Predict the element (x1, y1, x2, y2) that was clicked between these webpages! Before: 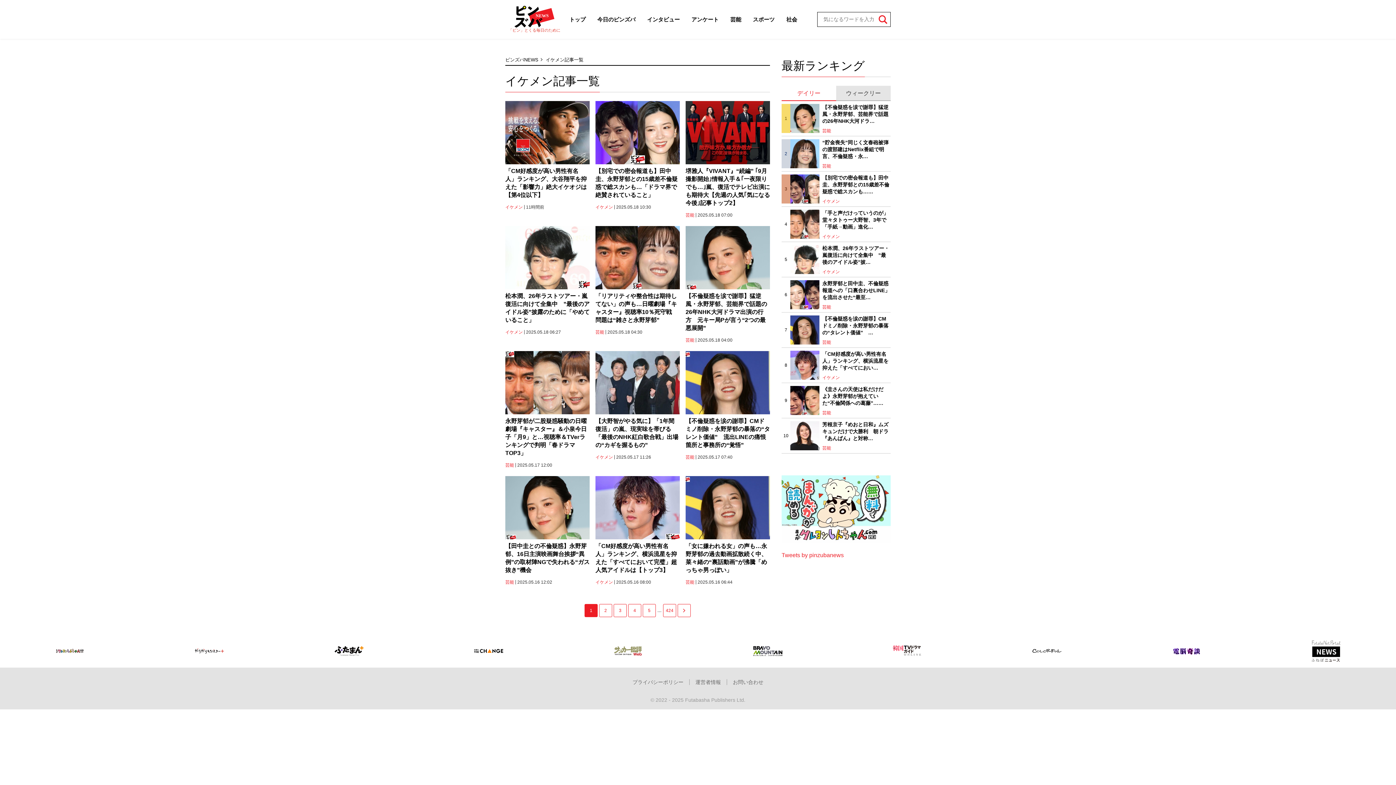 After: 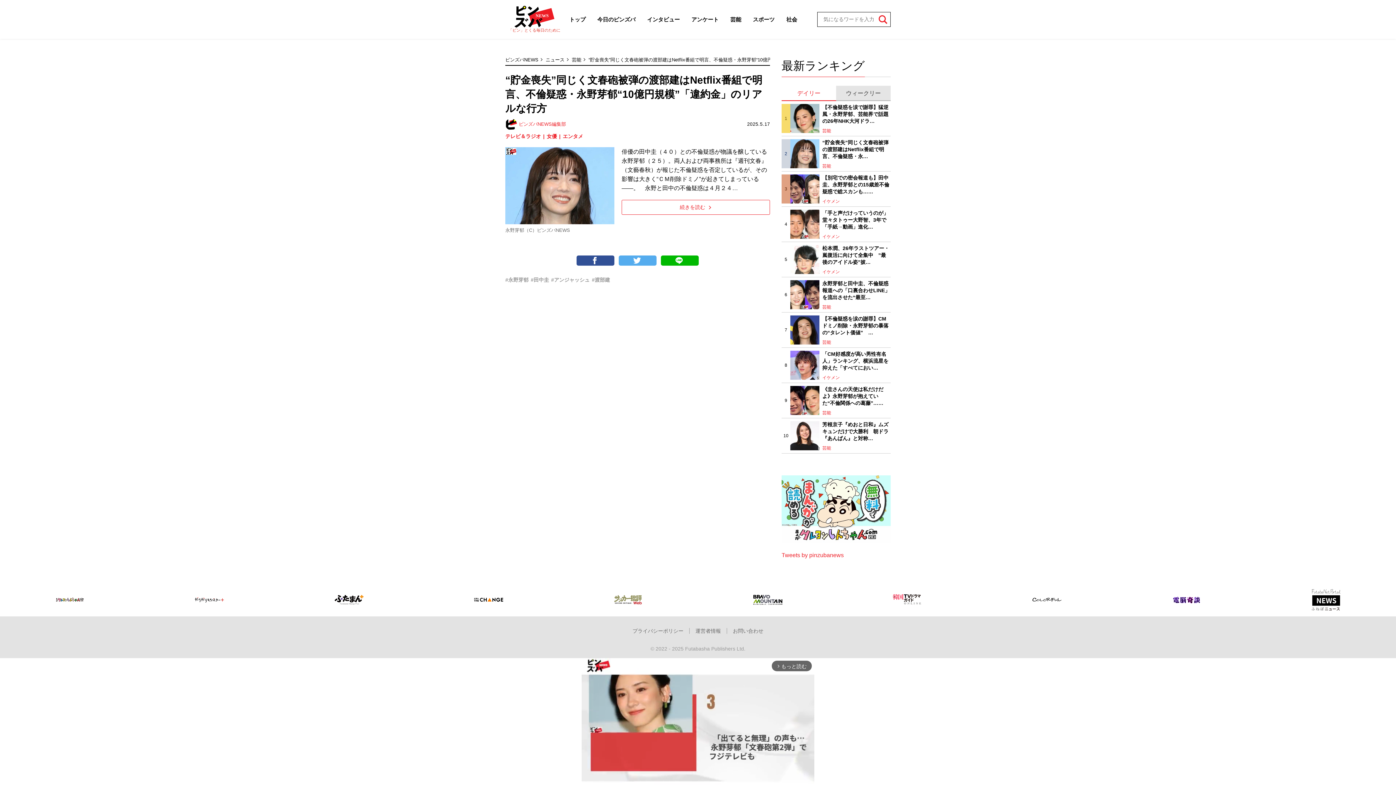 Action: label: “貯金喪失”同じく文春砲被弾の渡部建はNetflix番組で明言、不倫疑惑・永… bbox: (822, 139, 890, 160)